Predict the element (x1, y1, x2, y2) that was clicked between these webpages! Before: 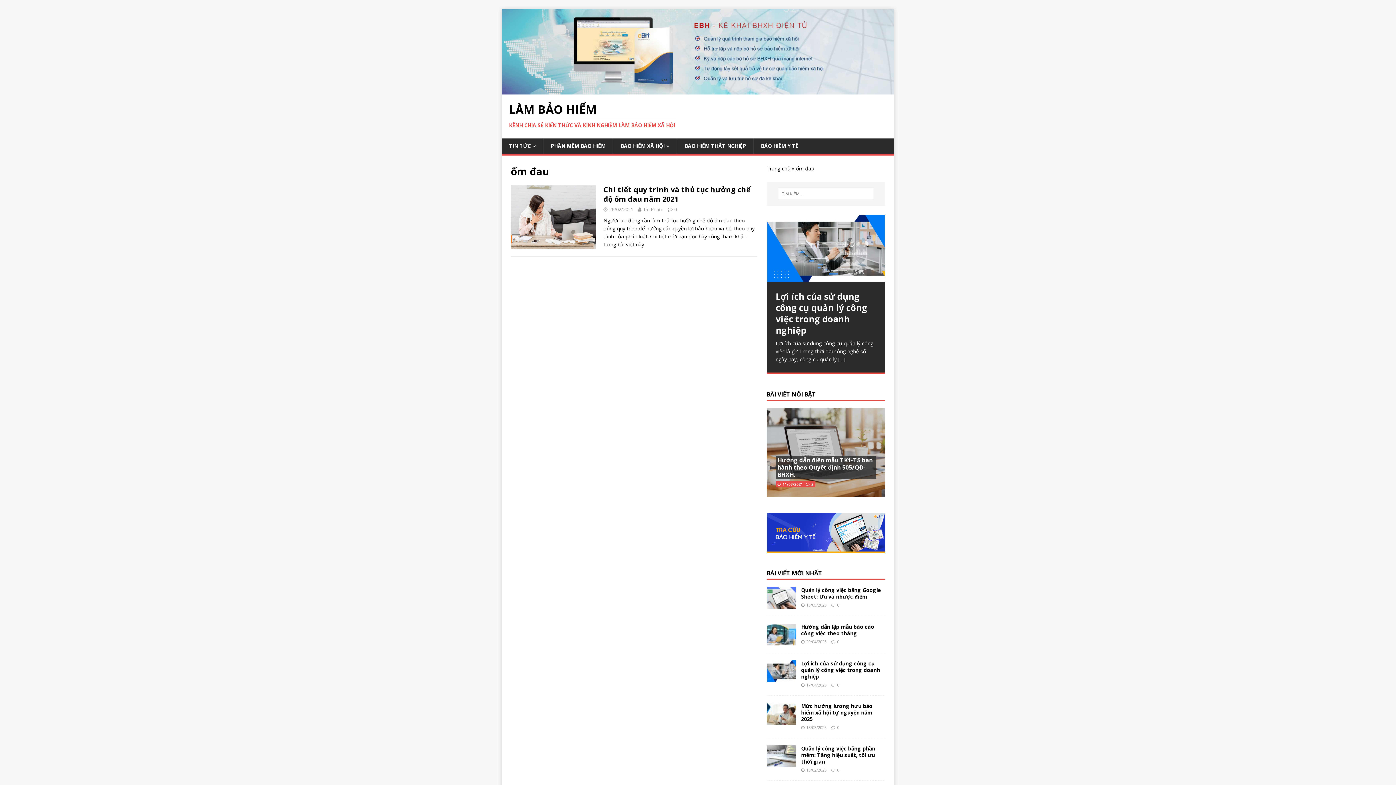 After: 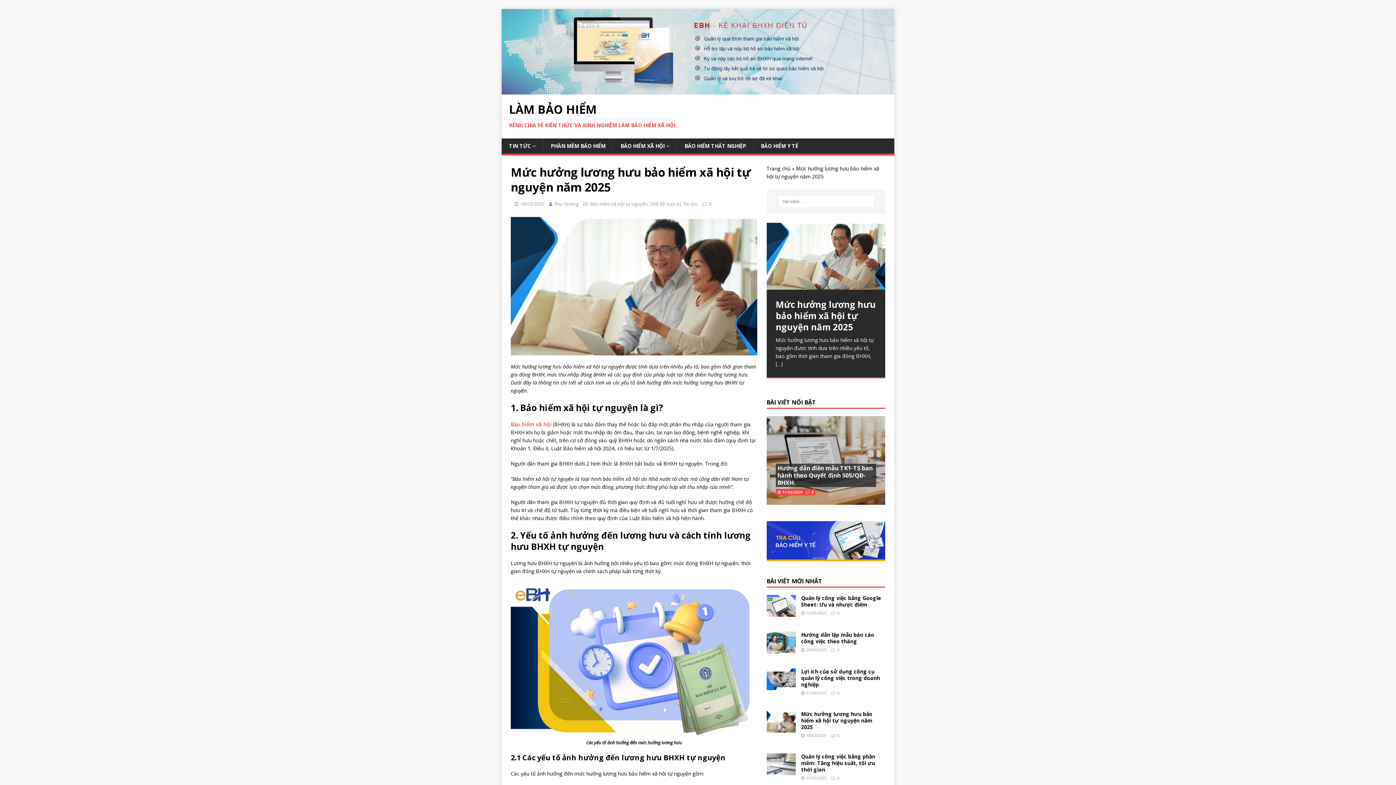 Action: label: Mức hưởng lương hưu bảo hiểm xã hội tự nguyện năm 2025 bbox: (801, 702, 872, 722)